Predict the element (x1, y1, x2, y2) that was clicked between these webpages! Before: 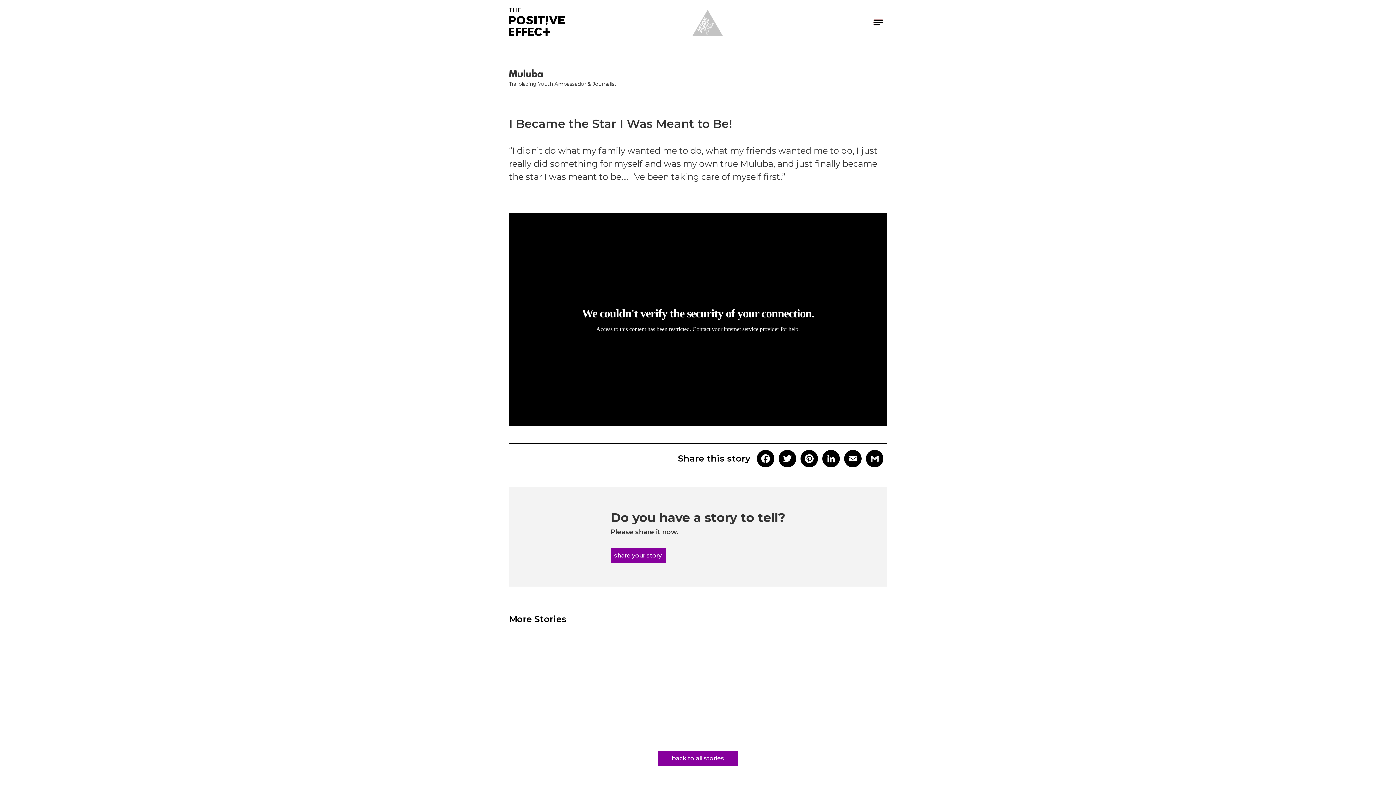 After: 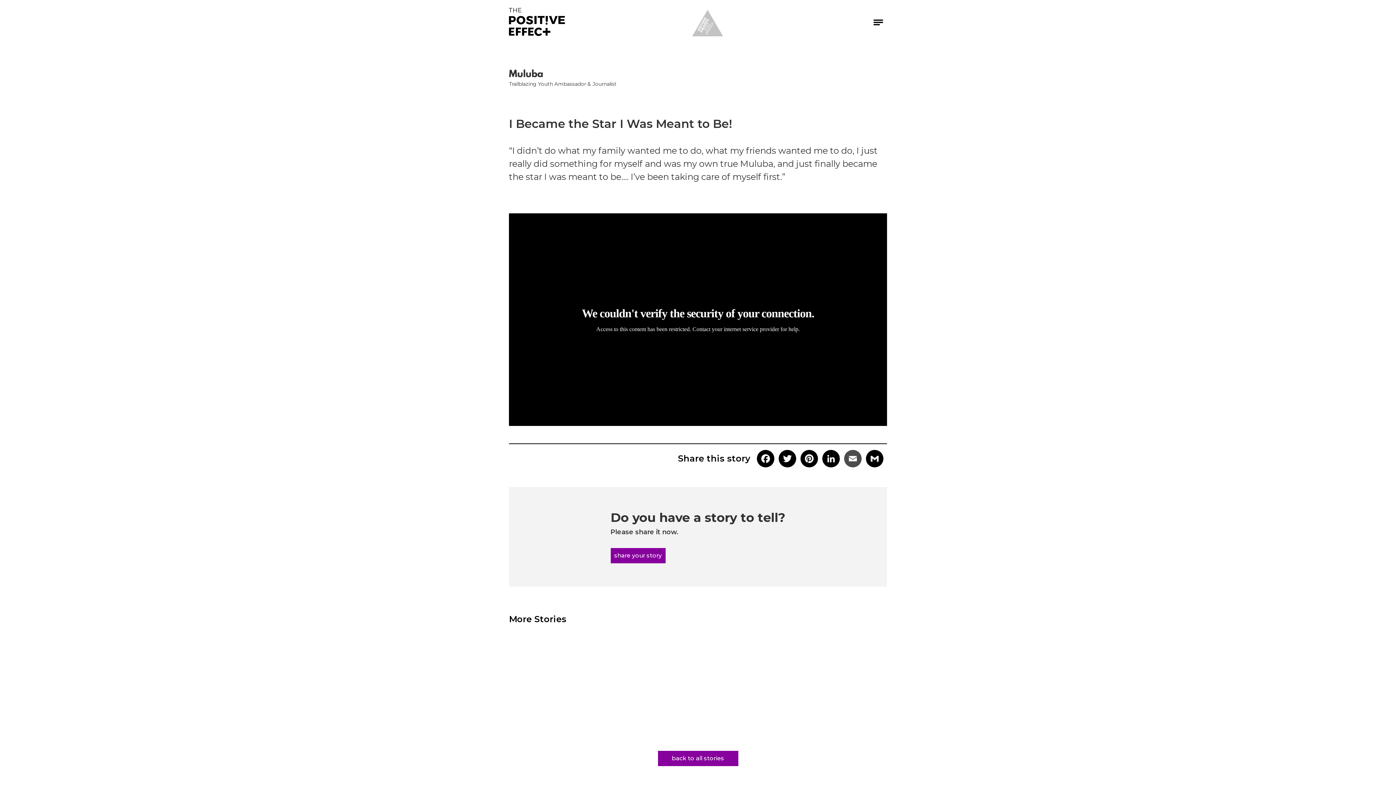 Action: bbox: (843, 450, 865, 467) label: Email